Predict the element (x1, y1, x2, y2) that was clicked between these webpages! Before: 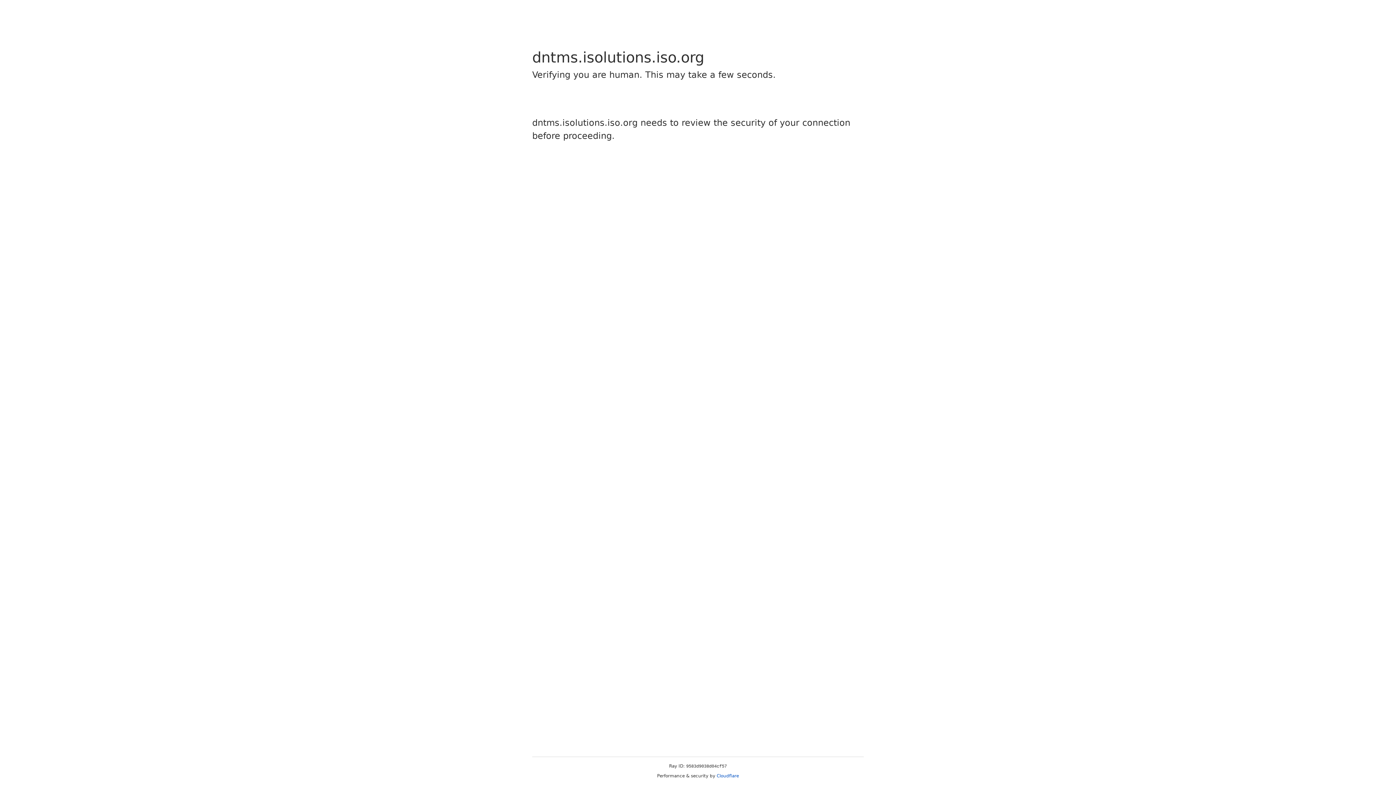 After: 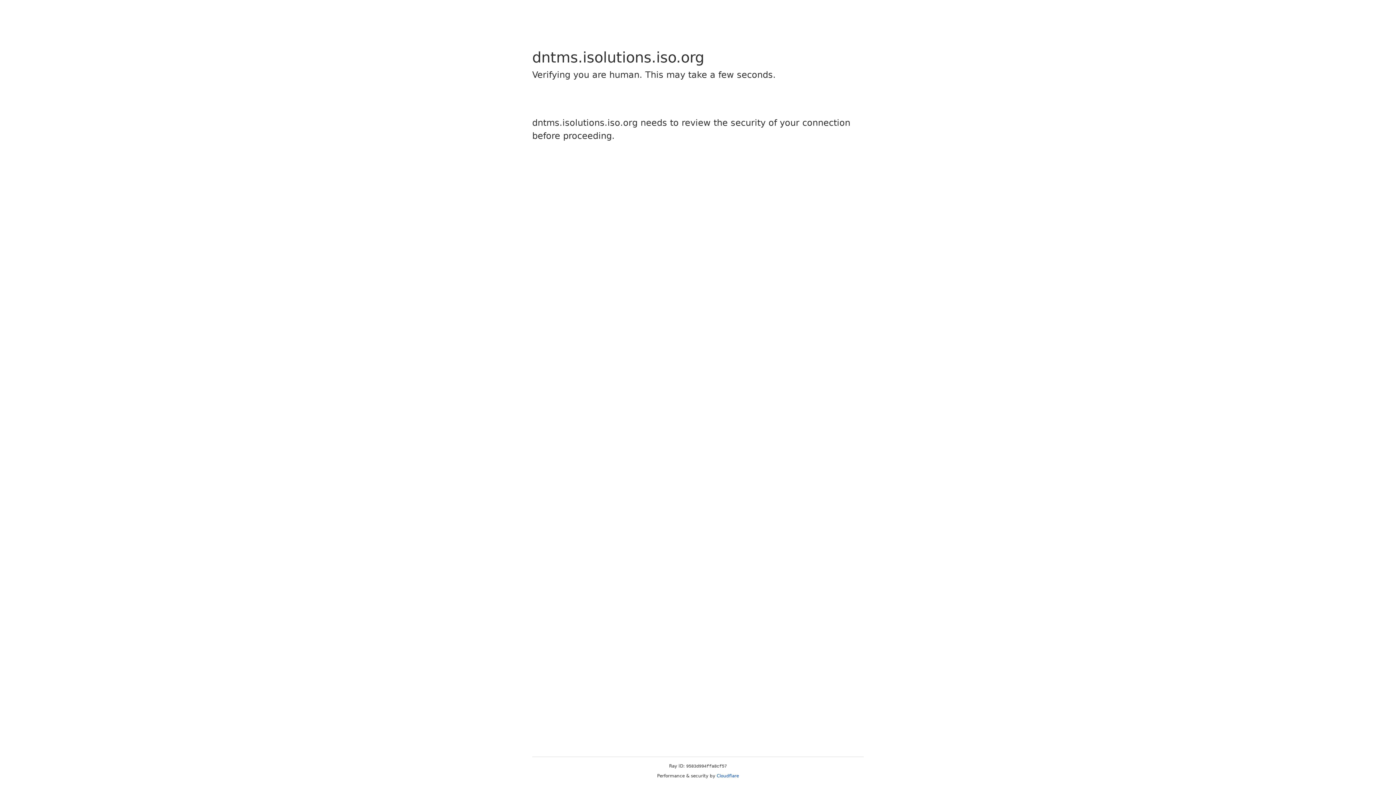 Action: bbox: (716, 773, 739, 778) label: Cloudflare